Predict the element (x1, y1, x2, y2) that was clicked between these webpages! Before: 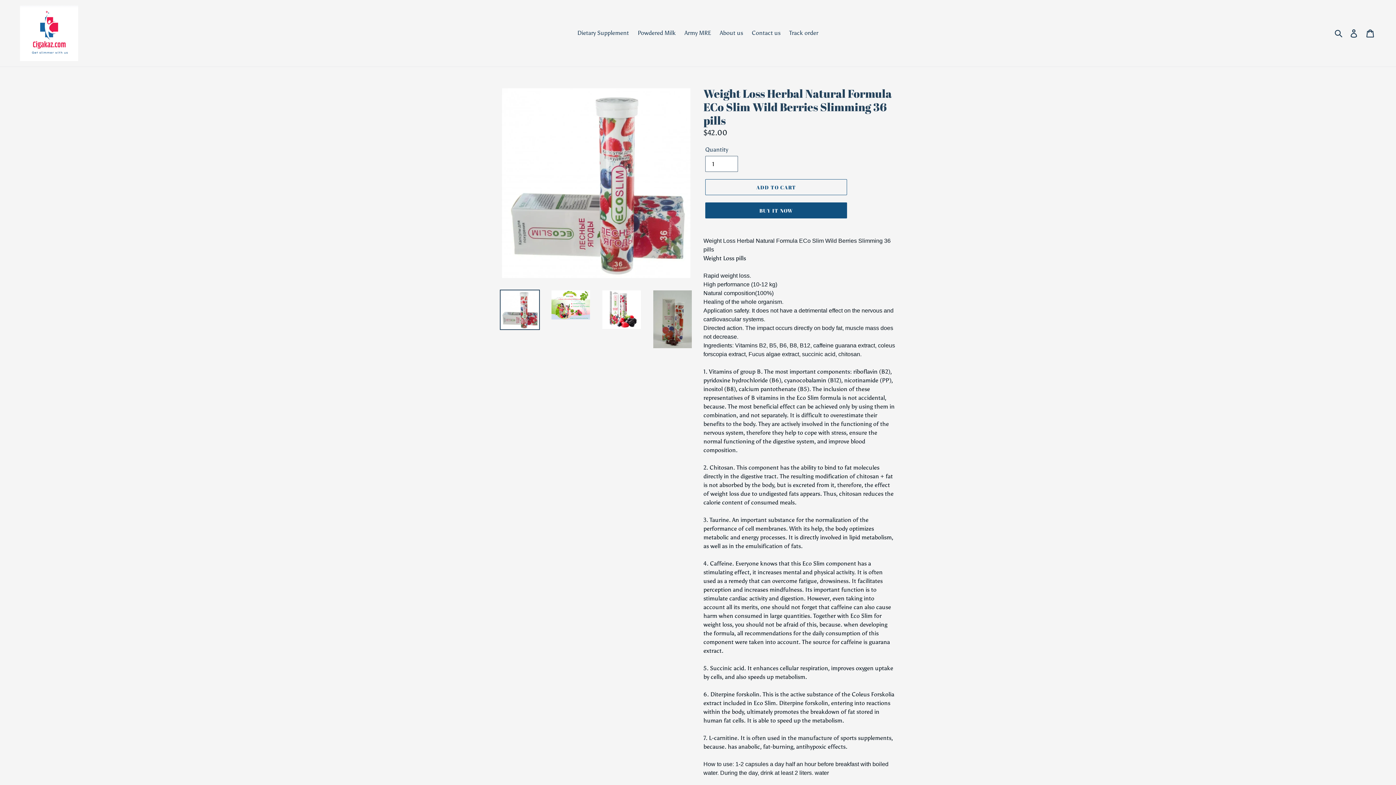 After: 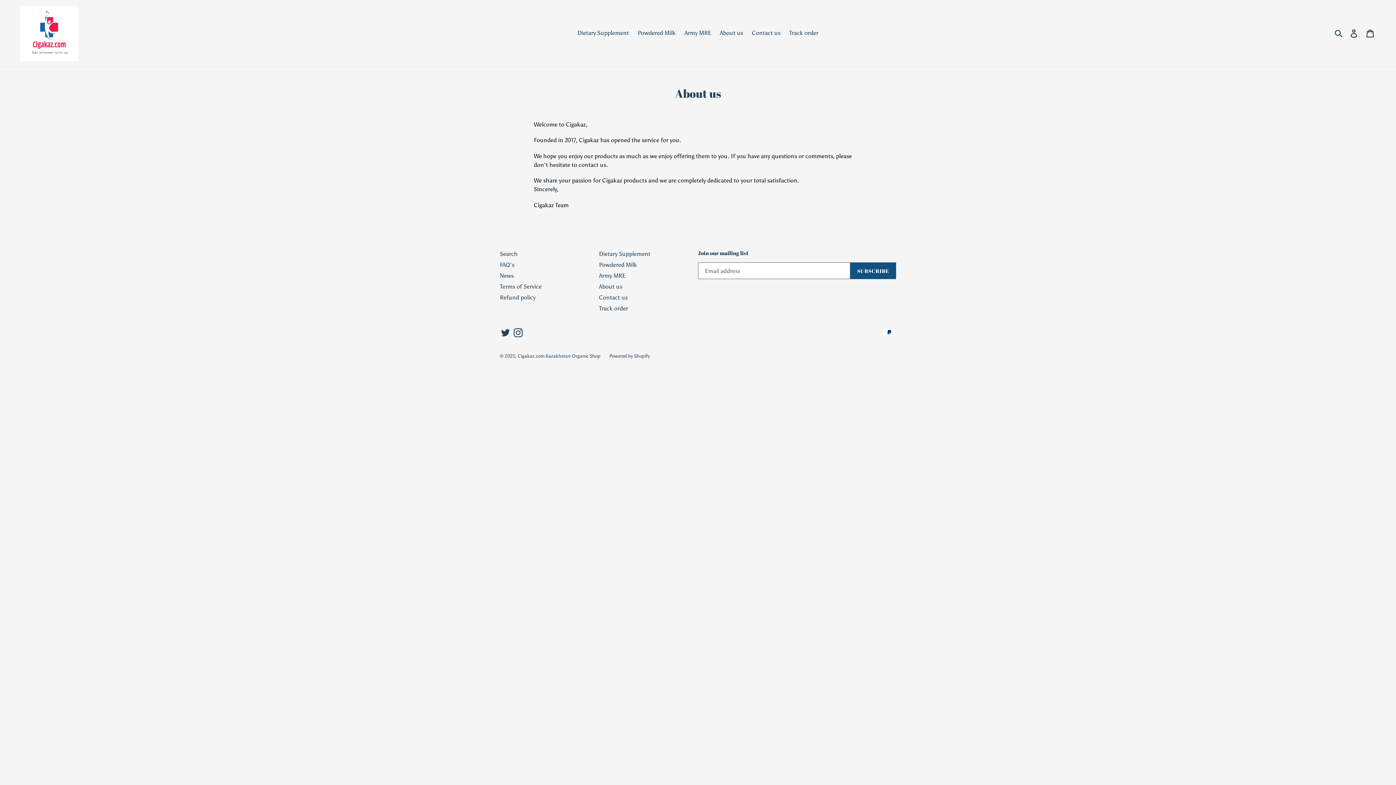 Action: bbox: (716, 27, 746, 38) label: About us